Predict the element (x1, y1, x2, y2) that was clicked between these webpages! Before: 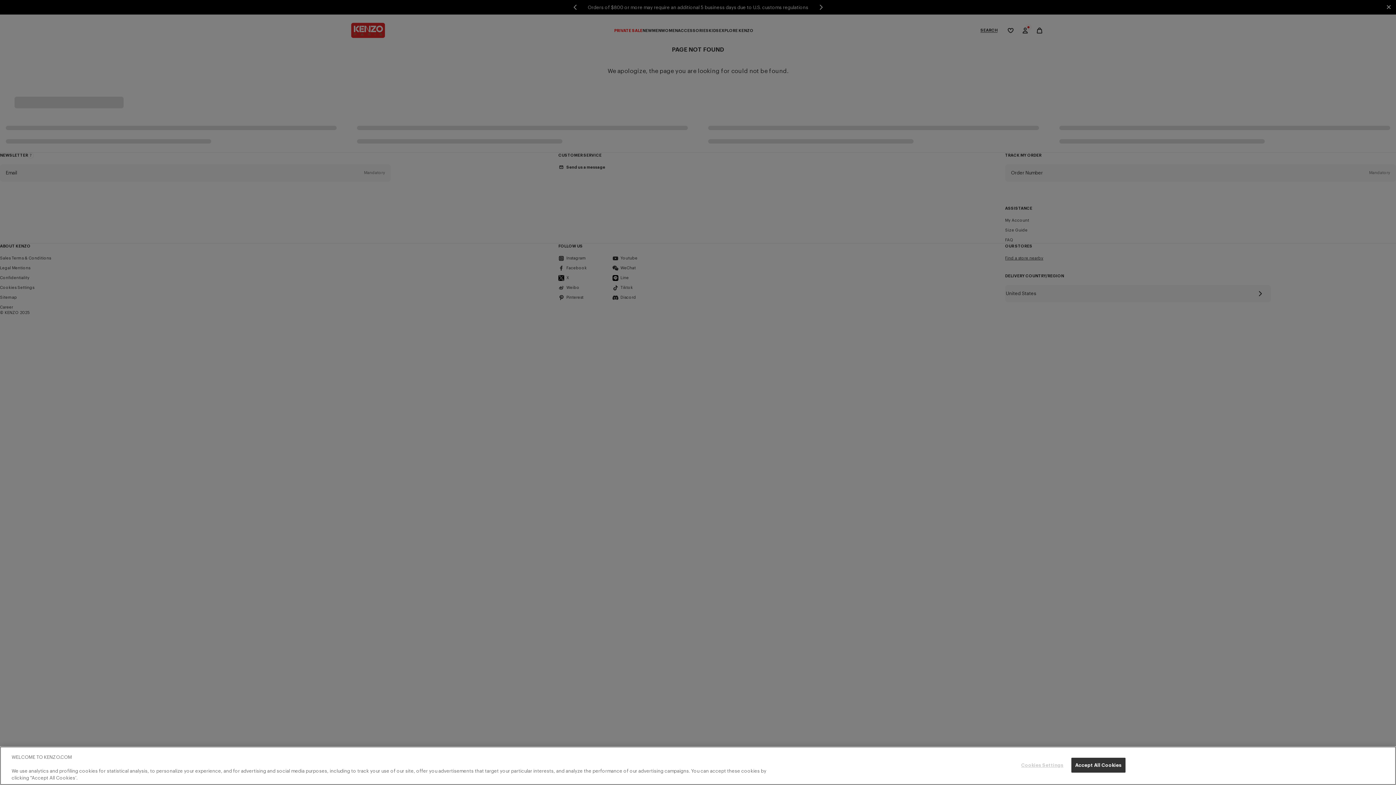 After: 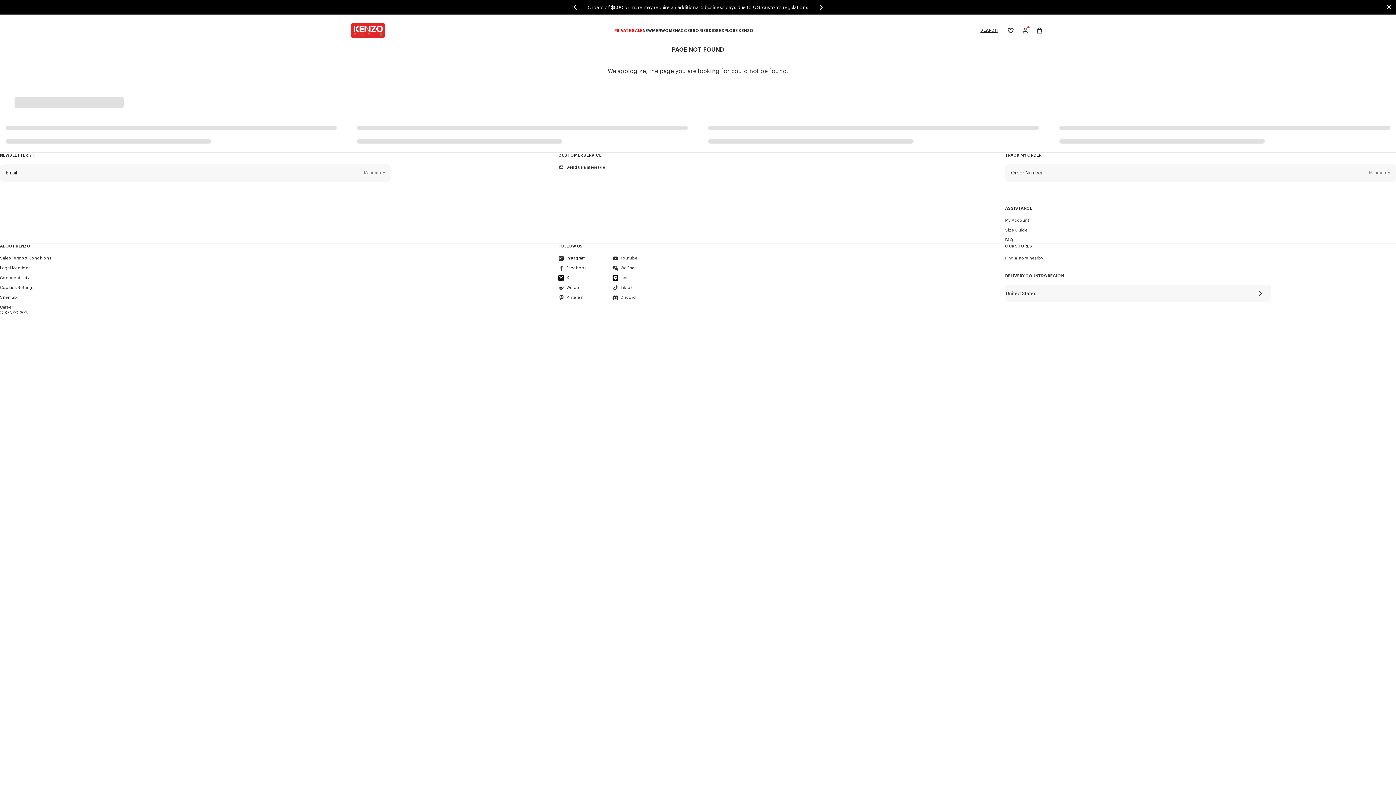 Action: bbox: (1071, 758, 1125, 773) label: Accept All Cookies